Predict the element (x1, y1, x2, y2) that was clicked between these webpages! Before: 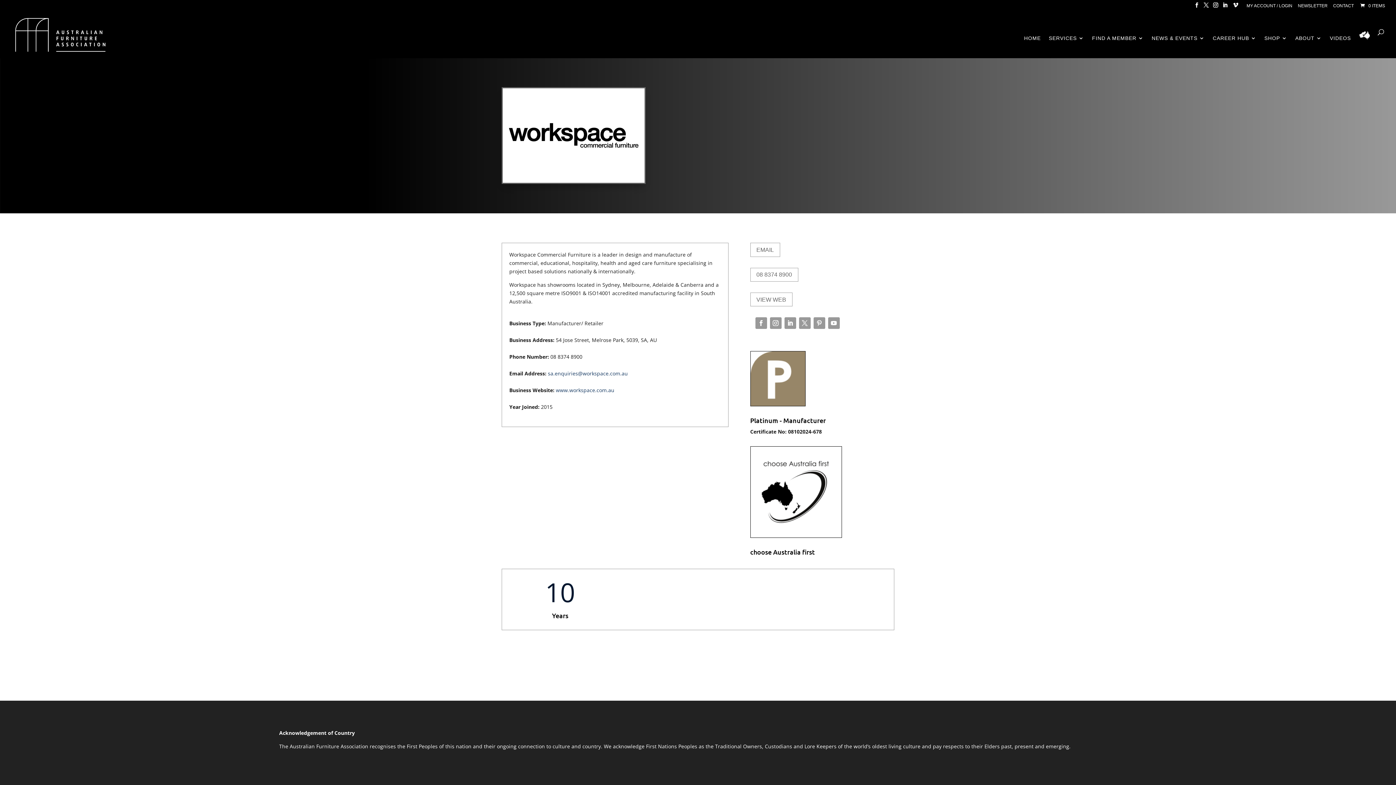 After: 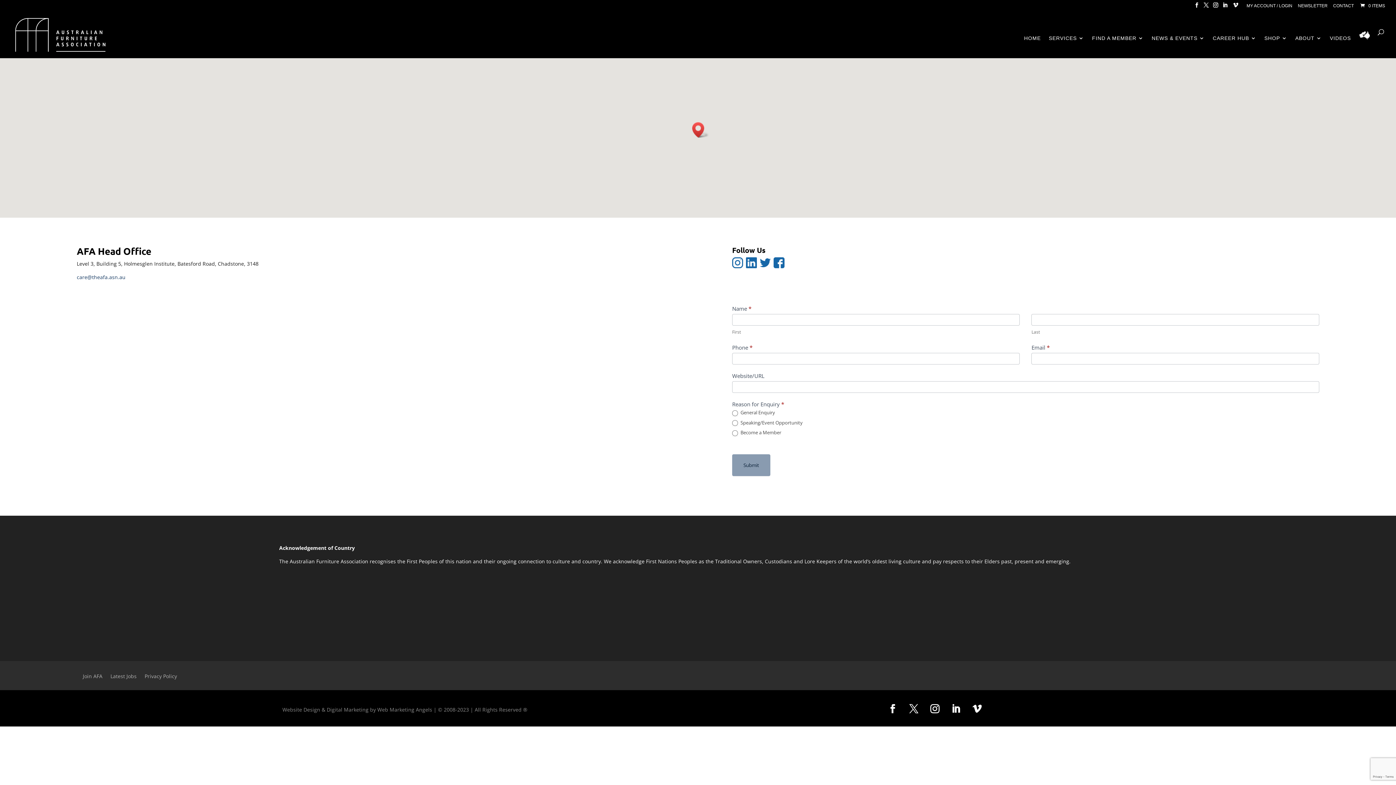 Action: label: CONTACT bbox: (1333, 3, 1354, 11)